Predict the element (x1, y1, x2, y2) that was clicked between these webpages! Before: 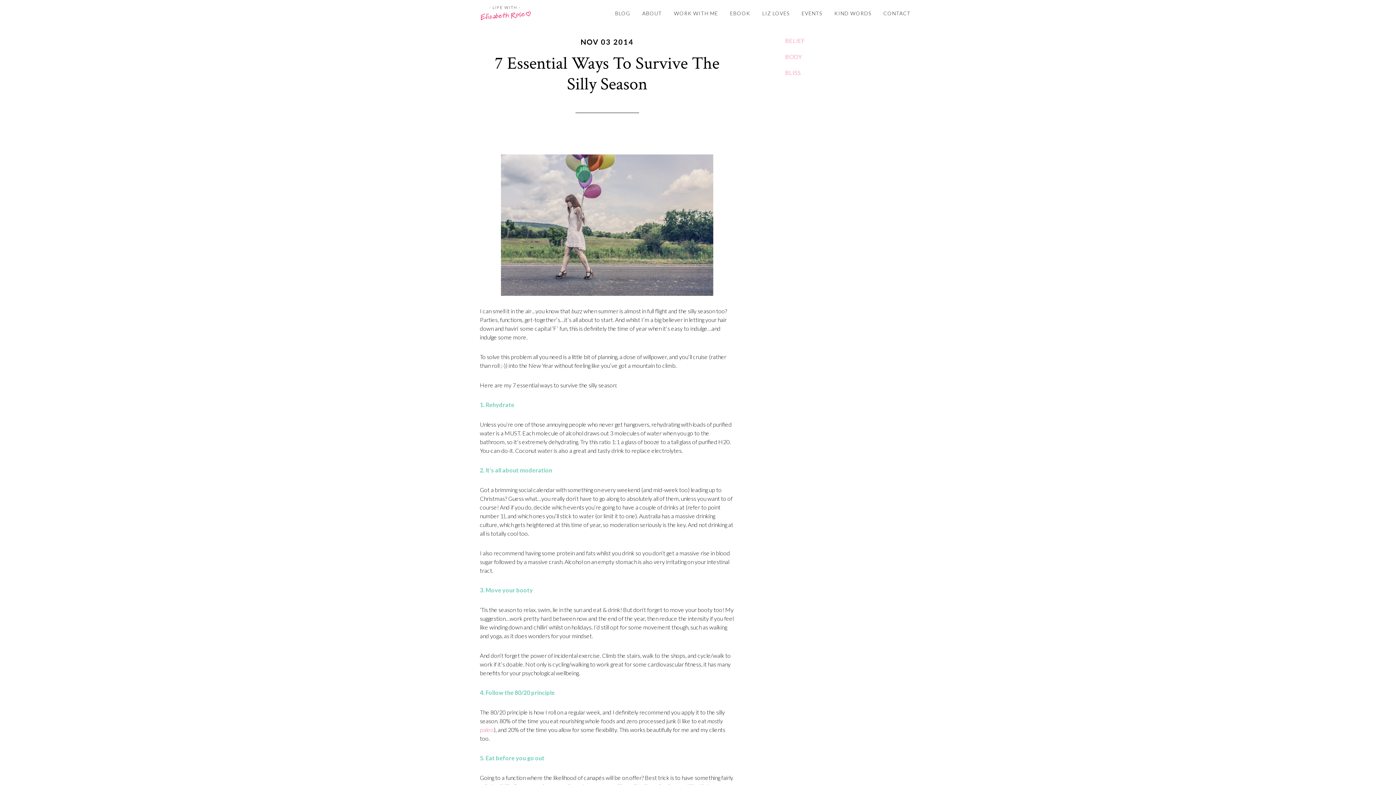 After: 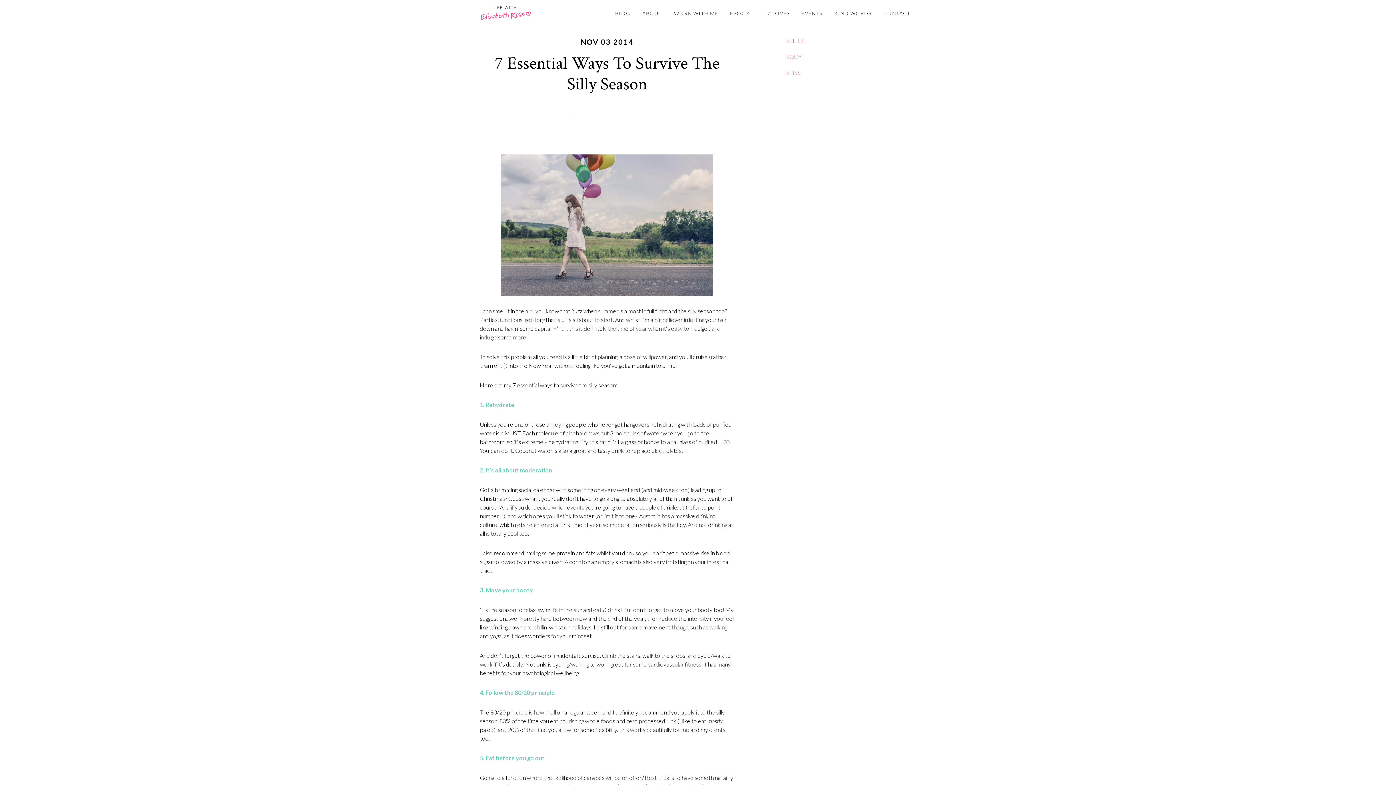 Action: label:  paleo bbox: (480, 726, 493, 733)